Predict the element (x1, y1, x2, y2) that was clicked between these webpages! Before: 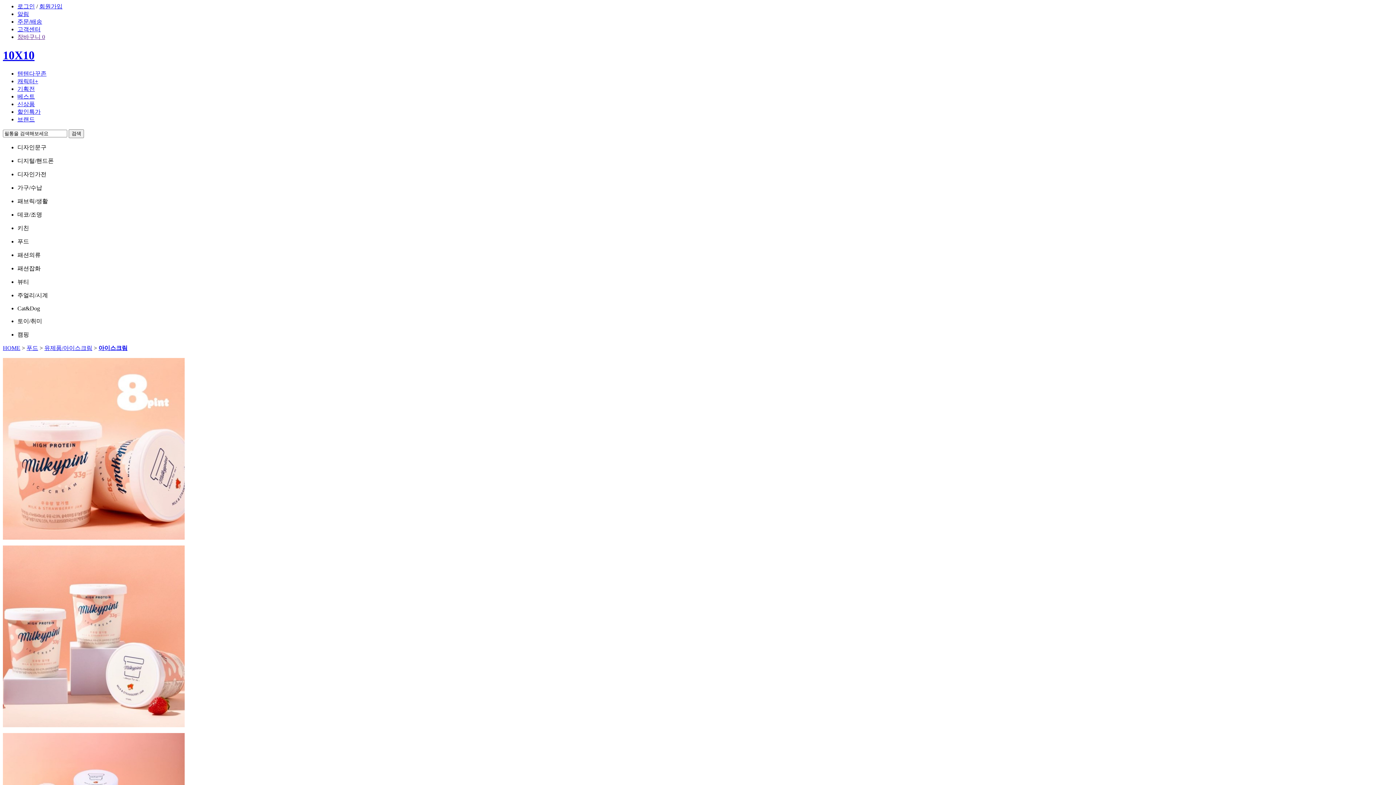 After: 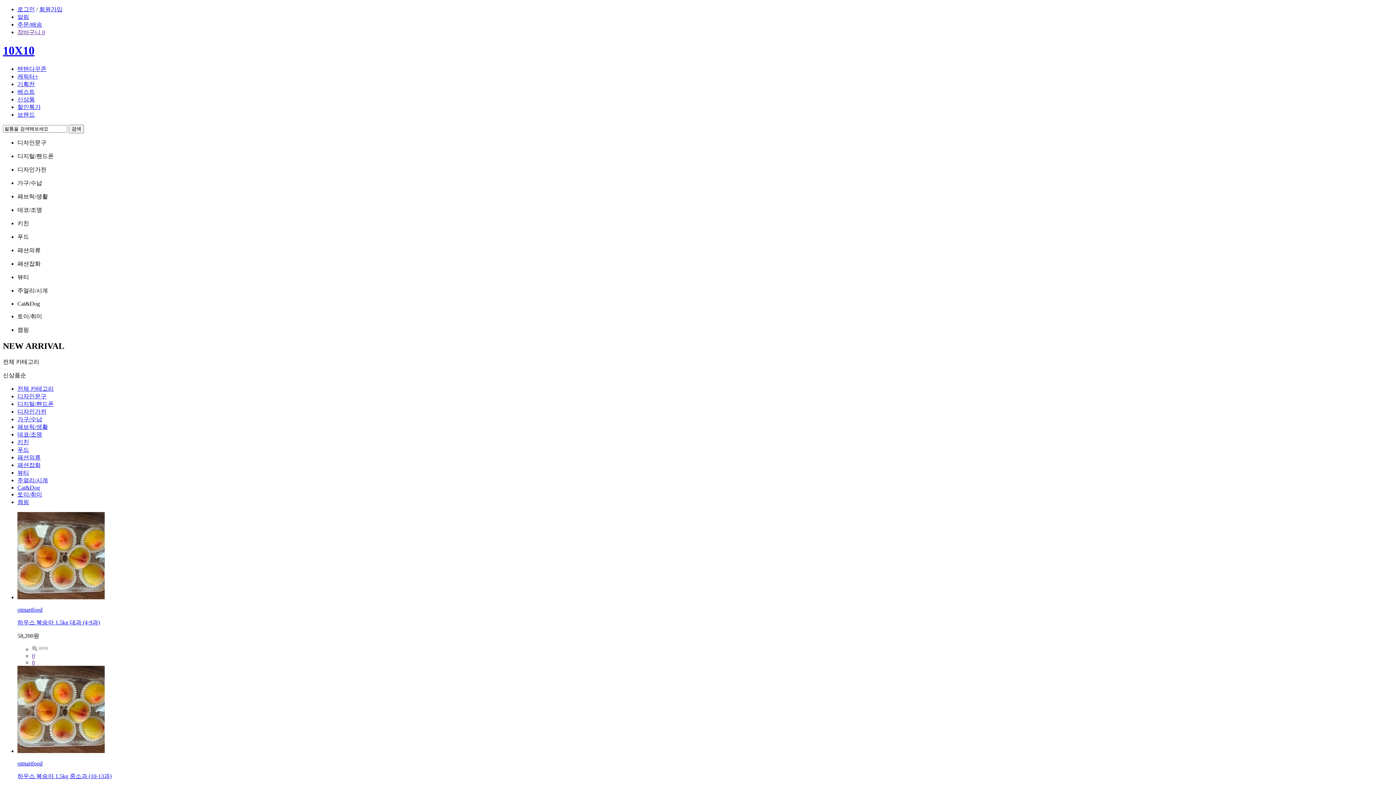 Action: bbox: (17, 101, 34, 107) label: 신상품